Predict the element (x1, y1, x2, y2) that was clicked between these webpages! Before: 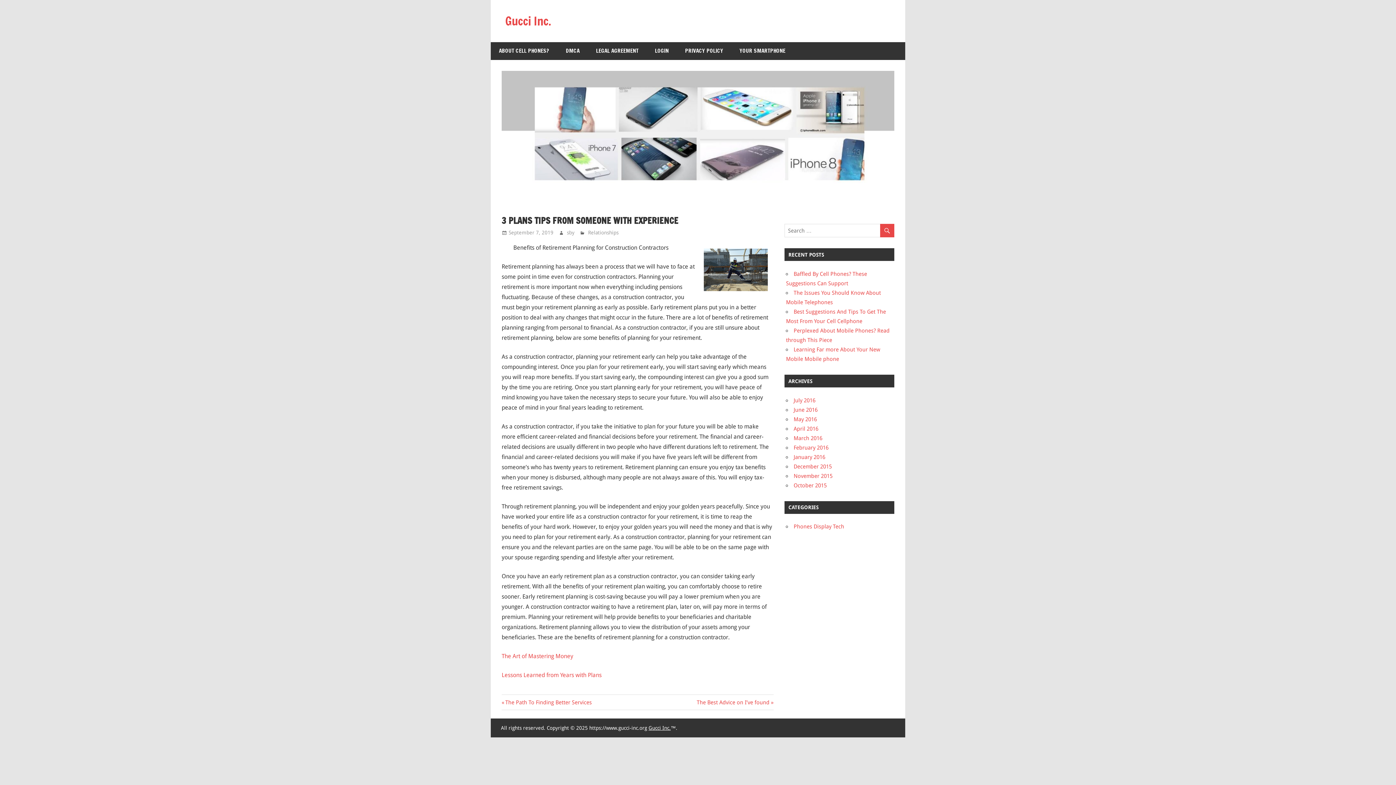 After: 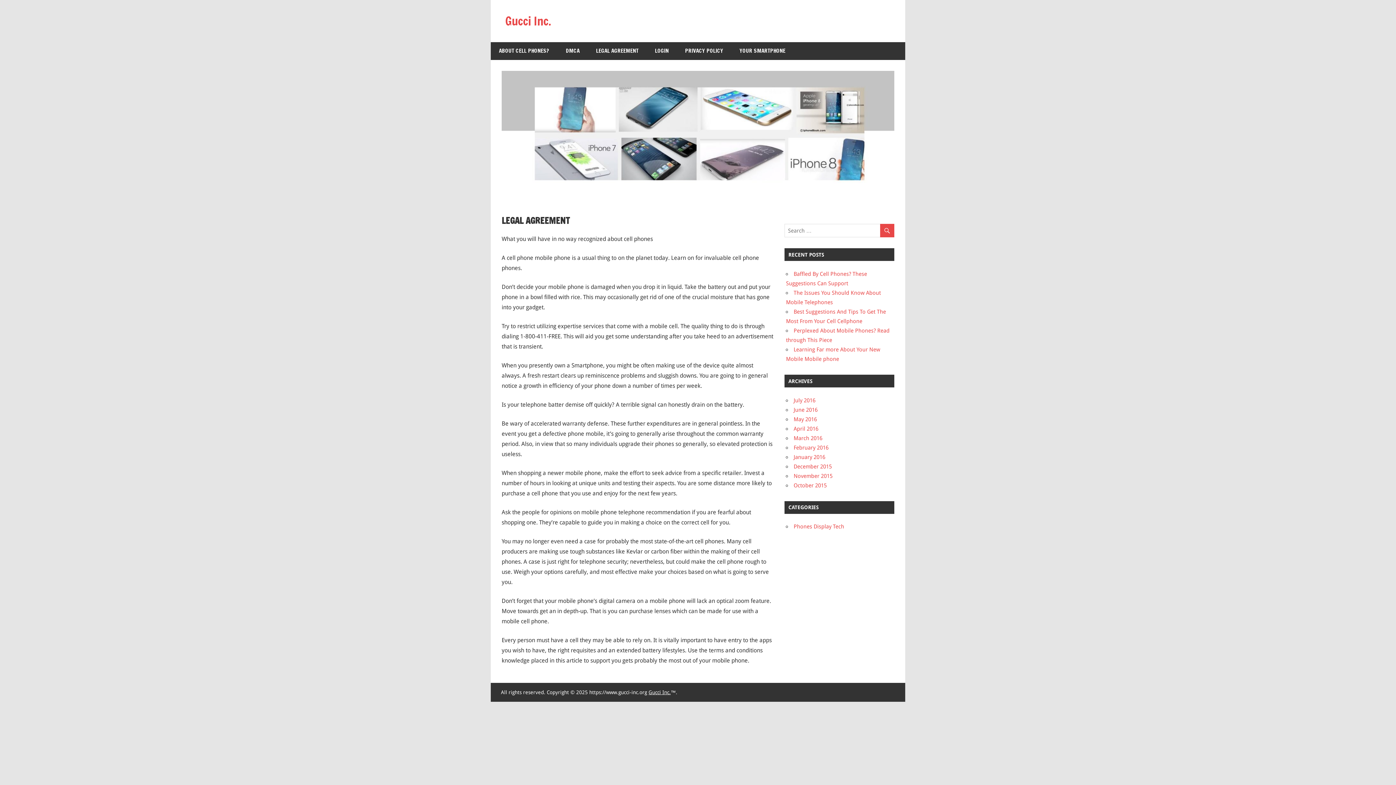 Action: bbox: (588, 42, 646, 59) label: LEGAL AGREEMENT